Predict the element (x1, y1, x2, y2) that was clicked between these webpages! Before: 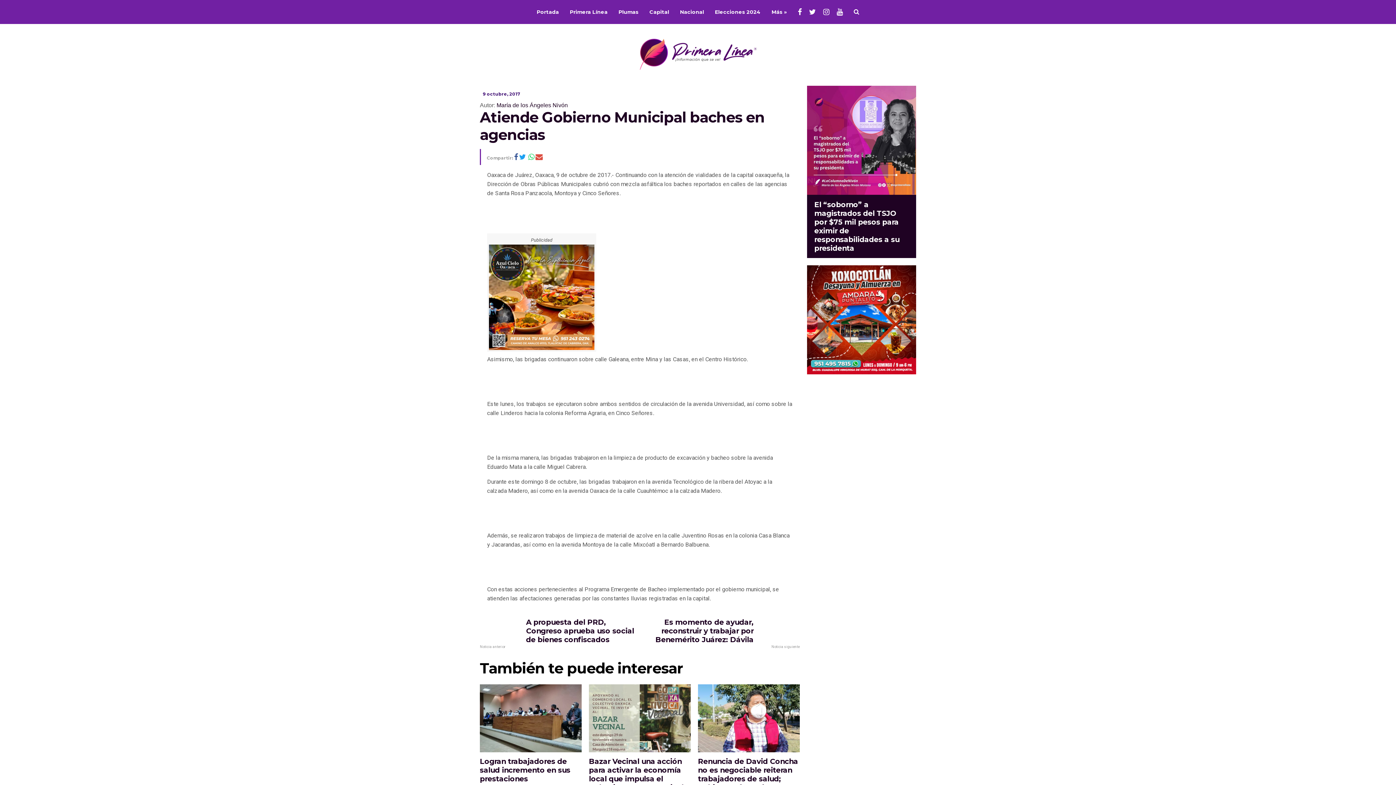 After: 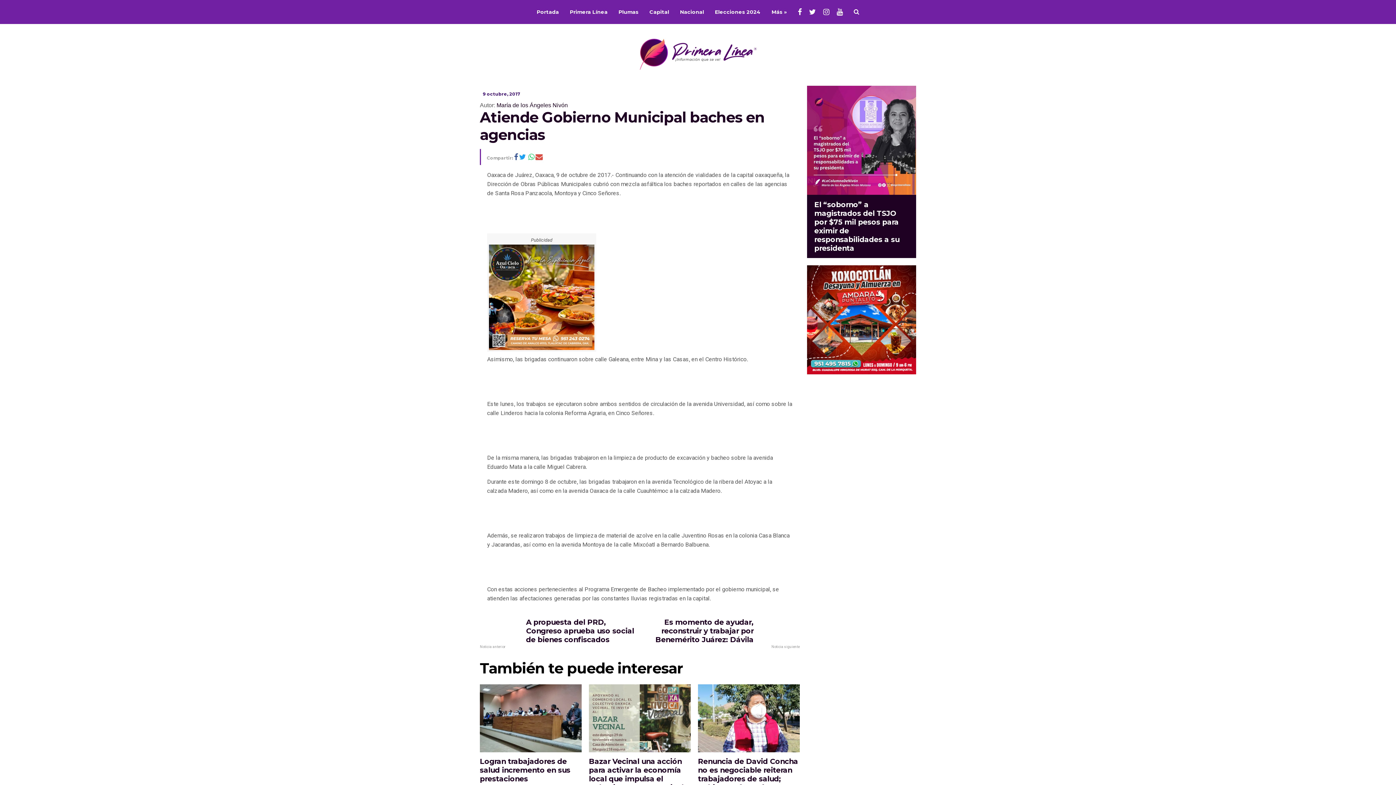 Action: bbox: (489, 244, 594, 350)